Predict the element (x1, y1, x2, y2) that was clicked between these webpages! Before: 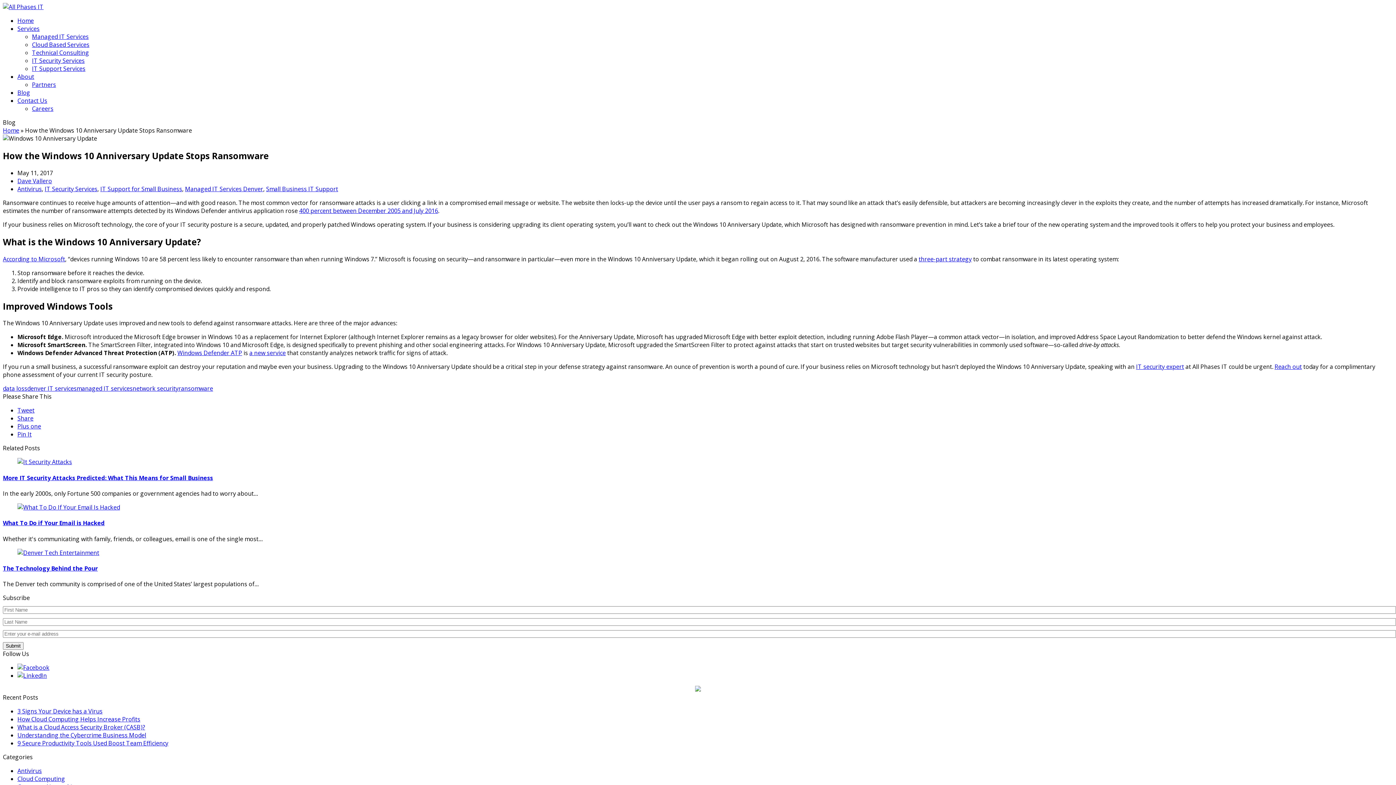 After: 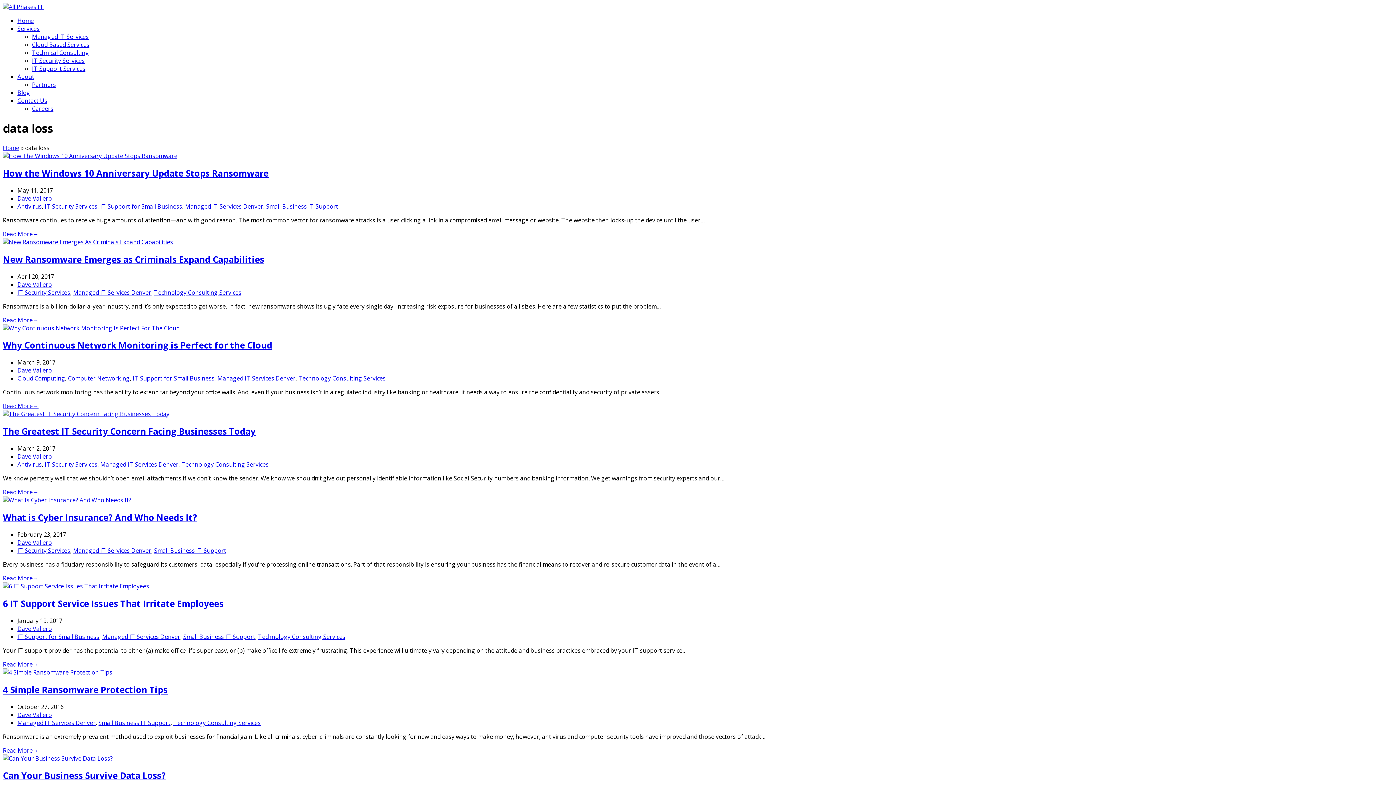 Action: label: data loss bbox: (2, 384, 27, 392)